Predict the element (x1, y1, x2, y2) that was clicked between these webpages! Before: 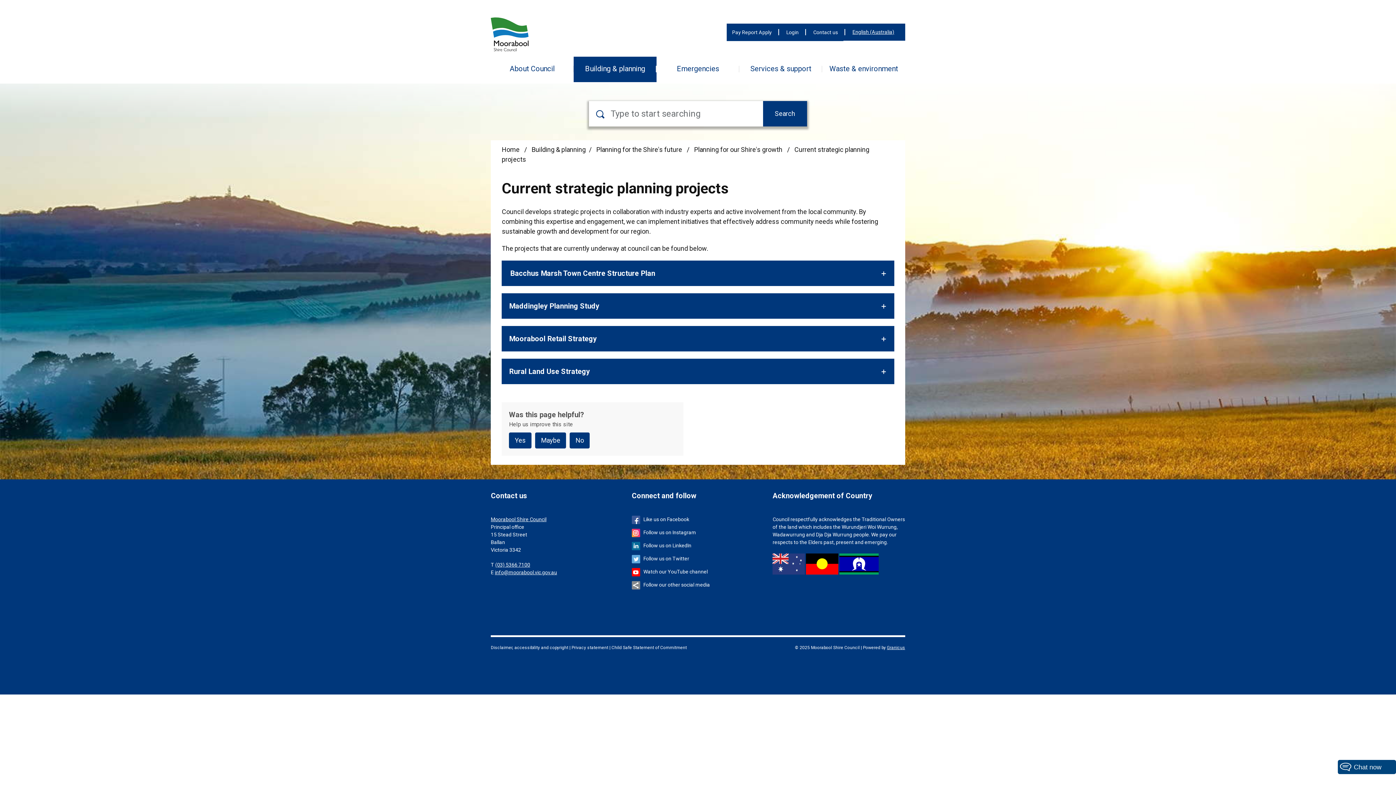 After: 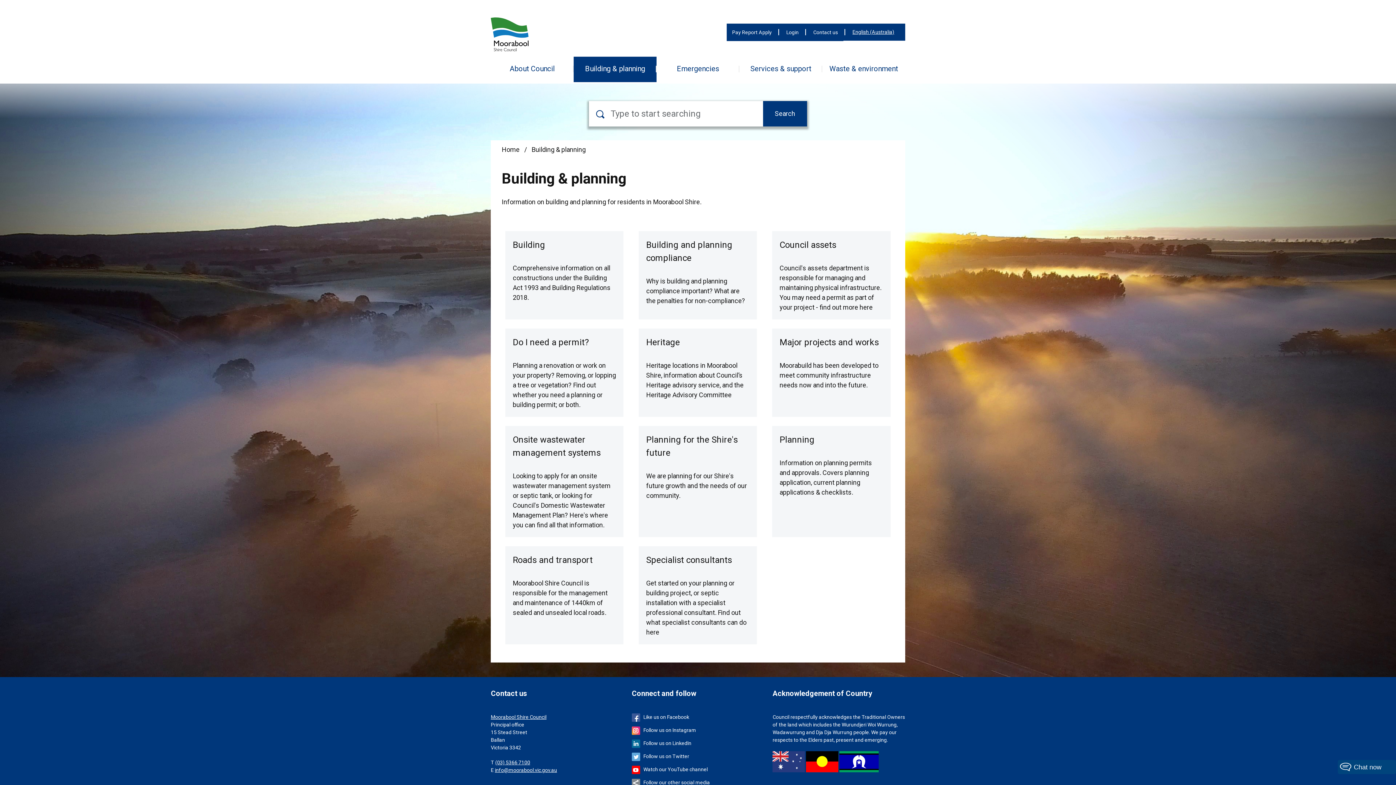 Action: bbox: (531, 145, 585, 153) label: Building & planning